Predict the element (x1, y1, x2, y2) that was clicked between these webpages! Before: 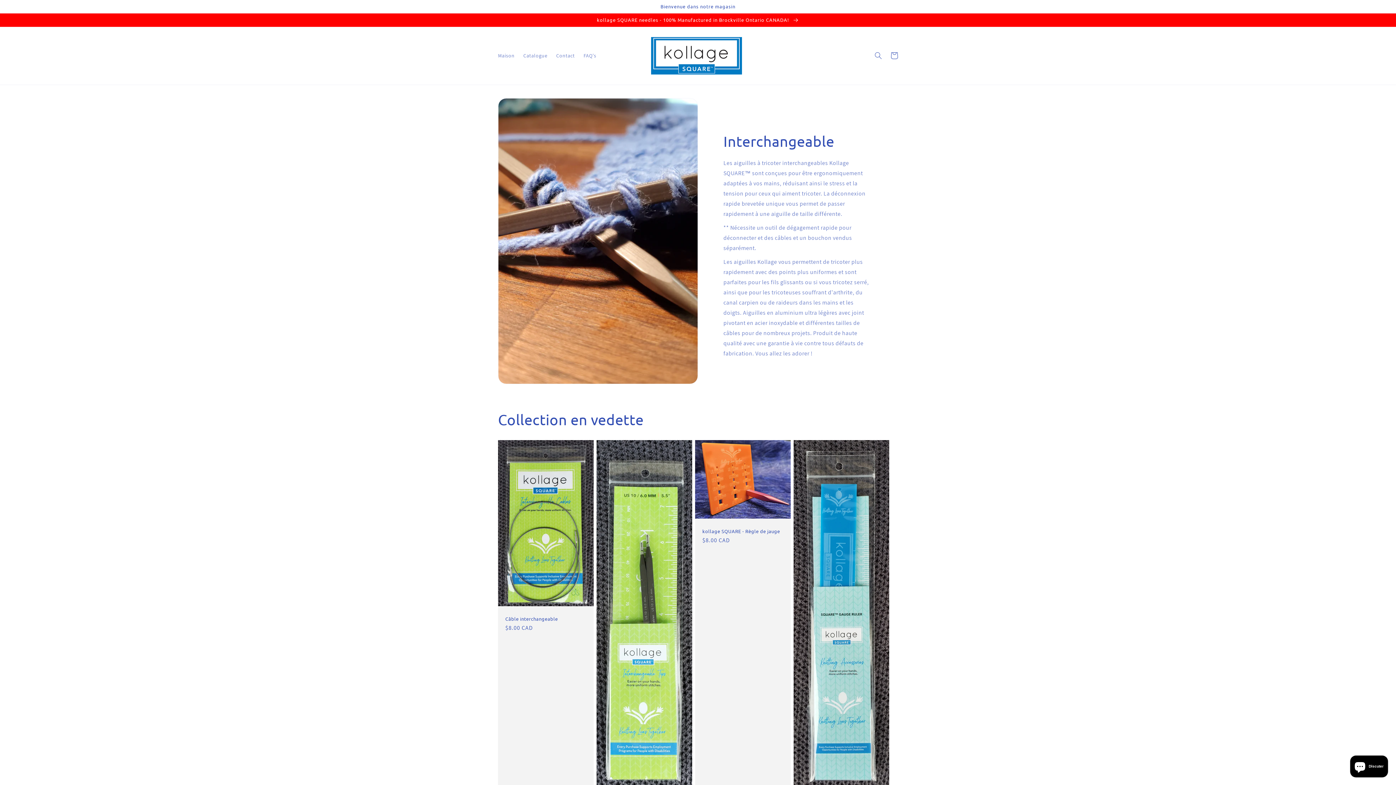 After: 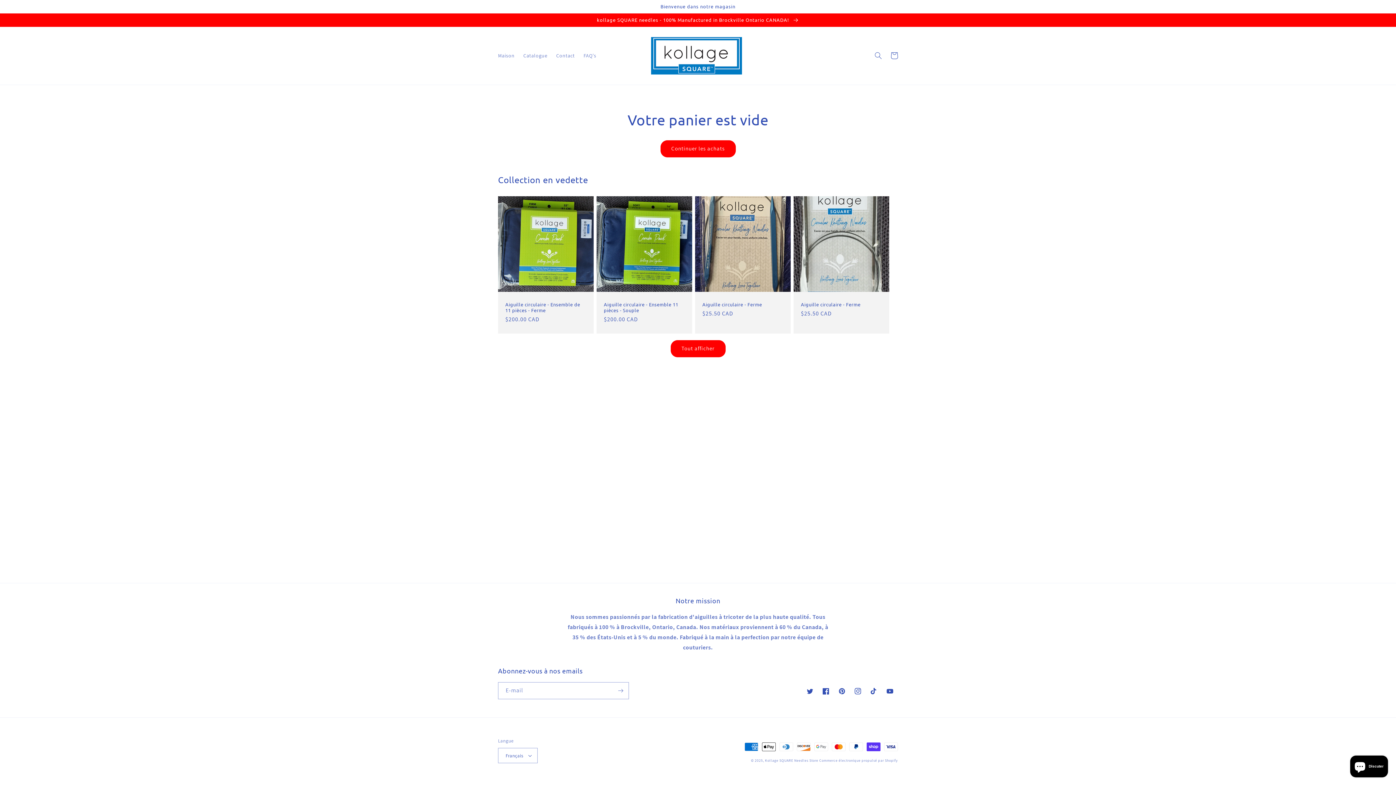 Action: label: Panier bbox: (886, 47, 902, 63)